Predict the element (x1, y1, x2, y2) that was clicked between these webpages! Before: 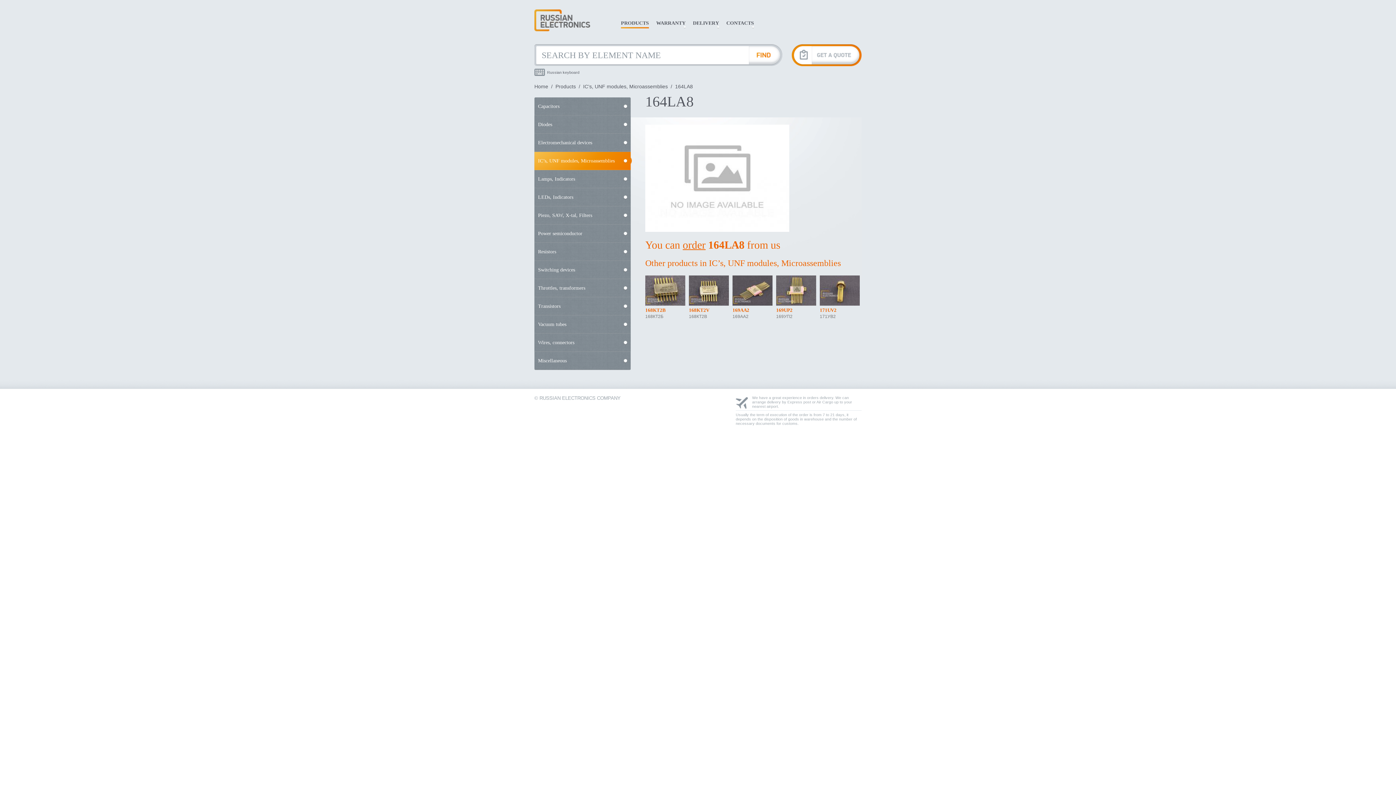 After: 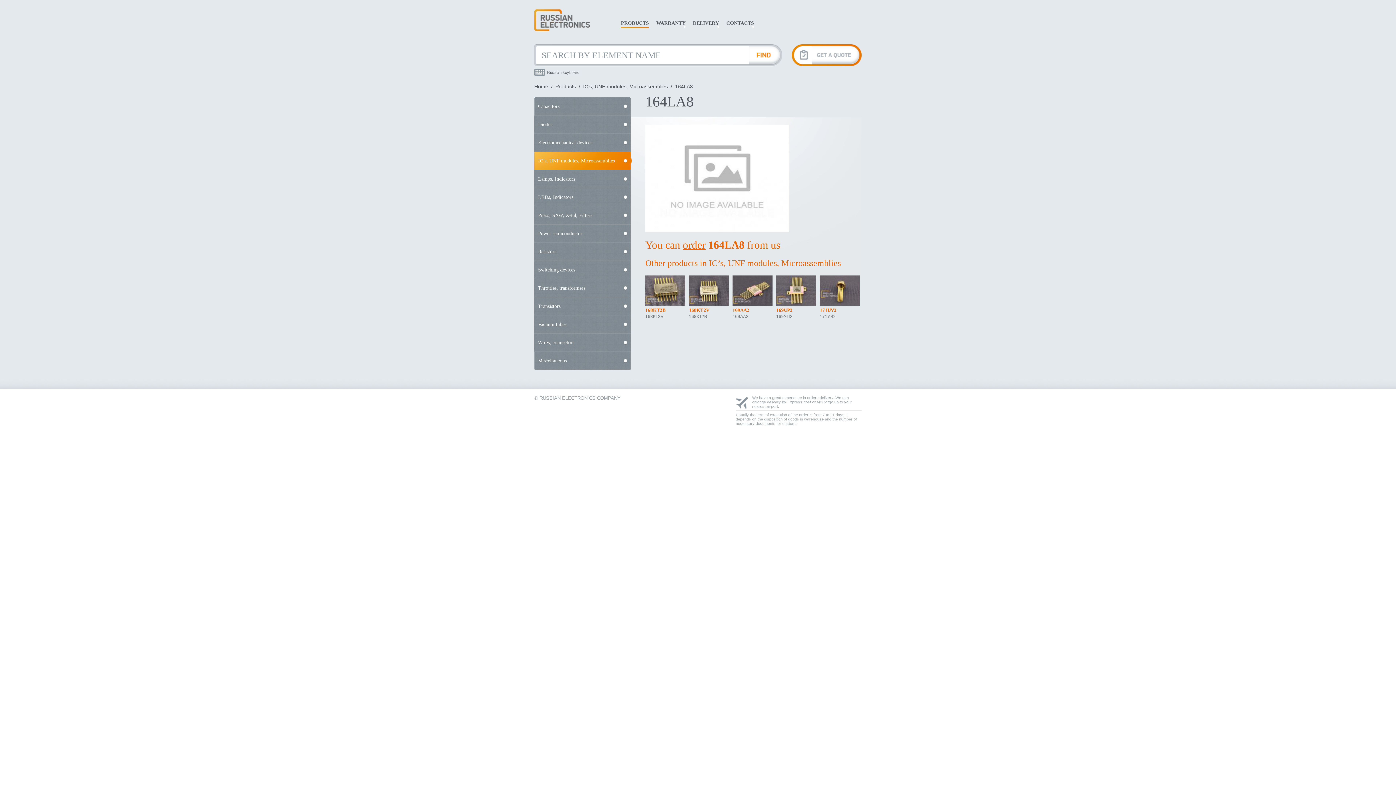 Action: label: order bbox: (682, 239, 705, 250)